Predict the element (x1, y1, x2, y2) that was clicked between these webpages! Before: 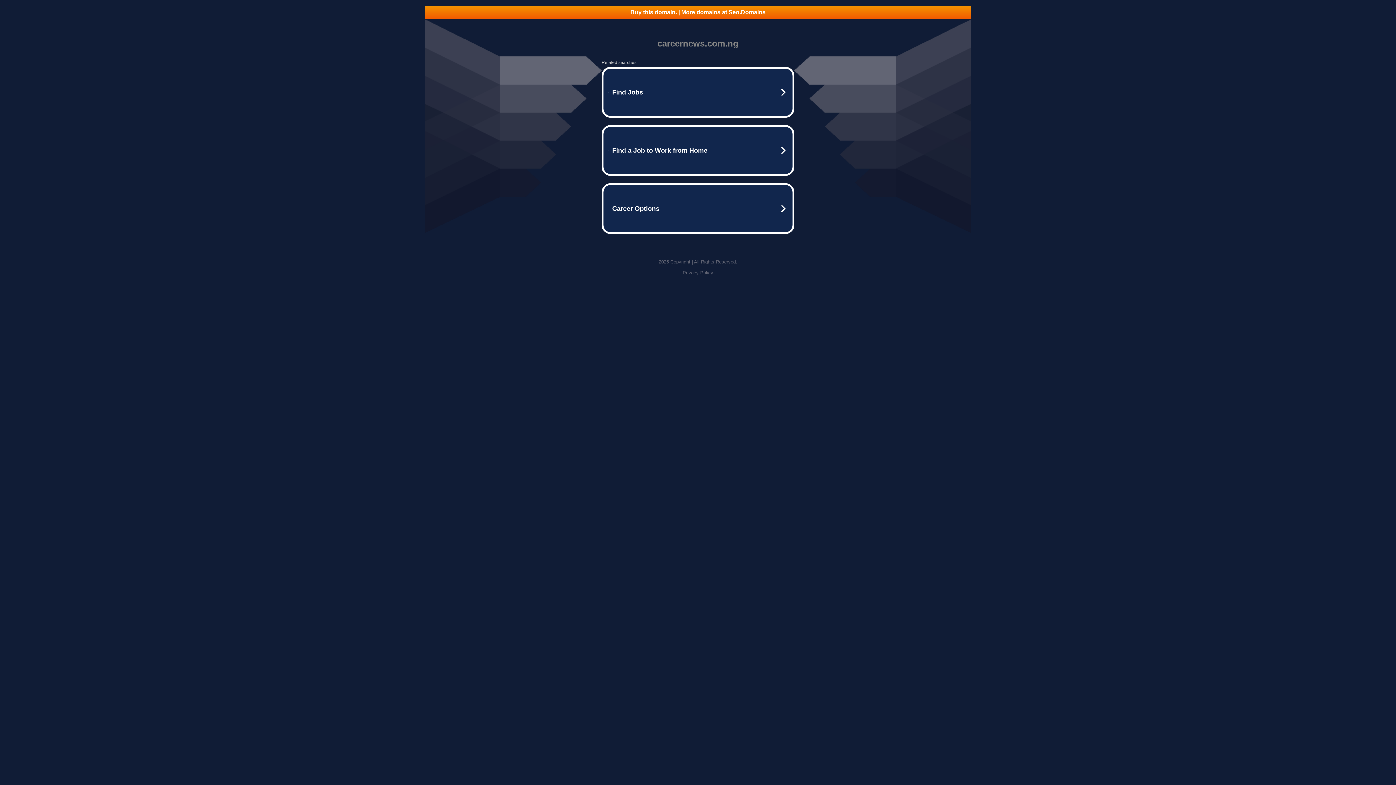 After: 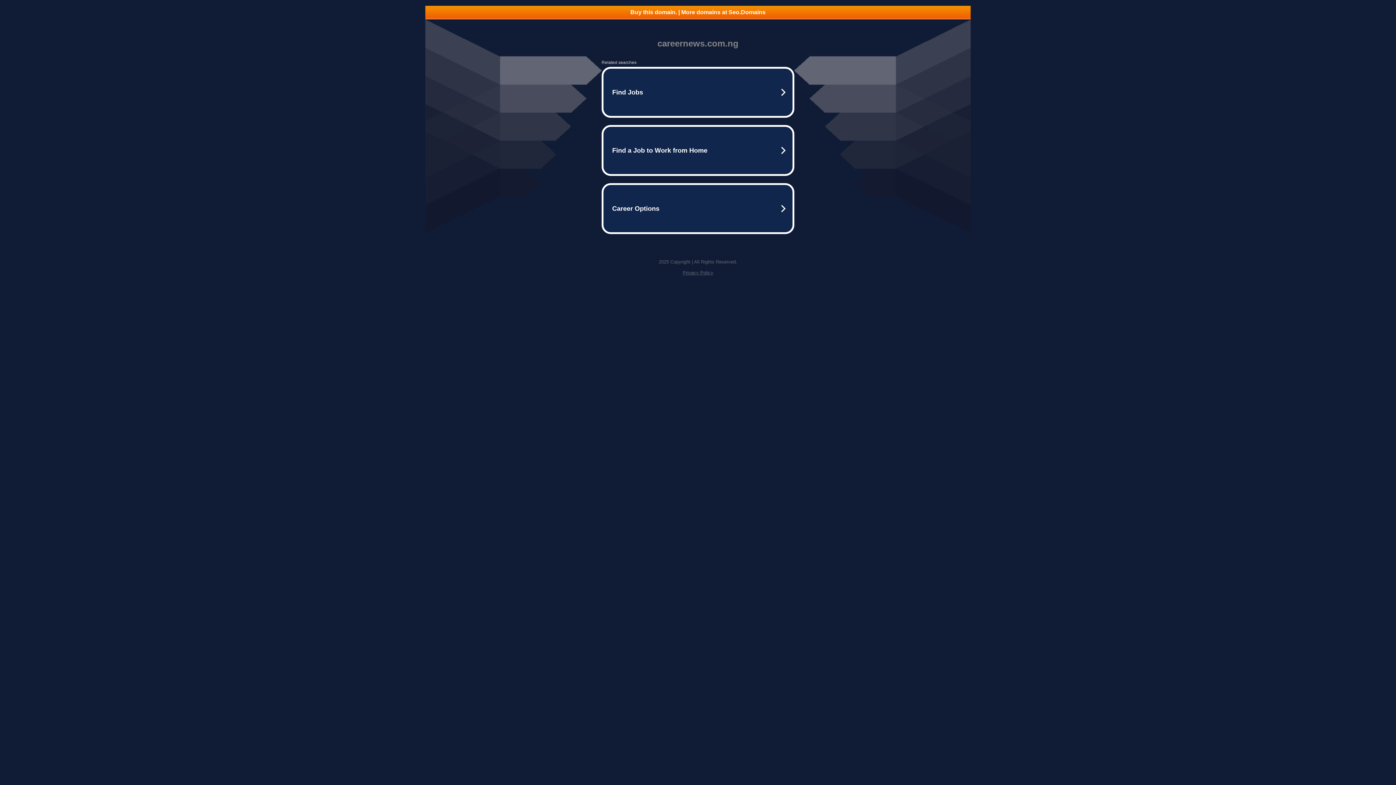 Action: bbox: (425, 5, 970, 18) label: Buy this domain. | More domains at Seo.Domains